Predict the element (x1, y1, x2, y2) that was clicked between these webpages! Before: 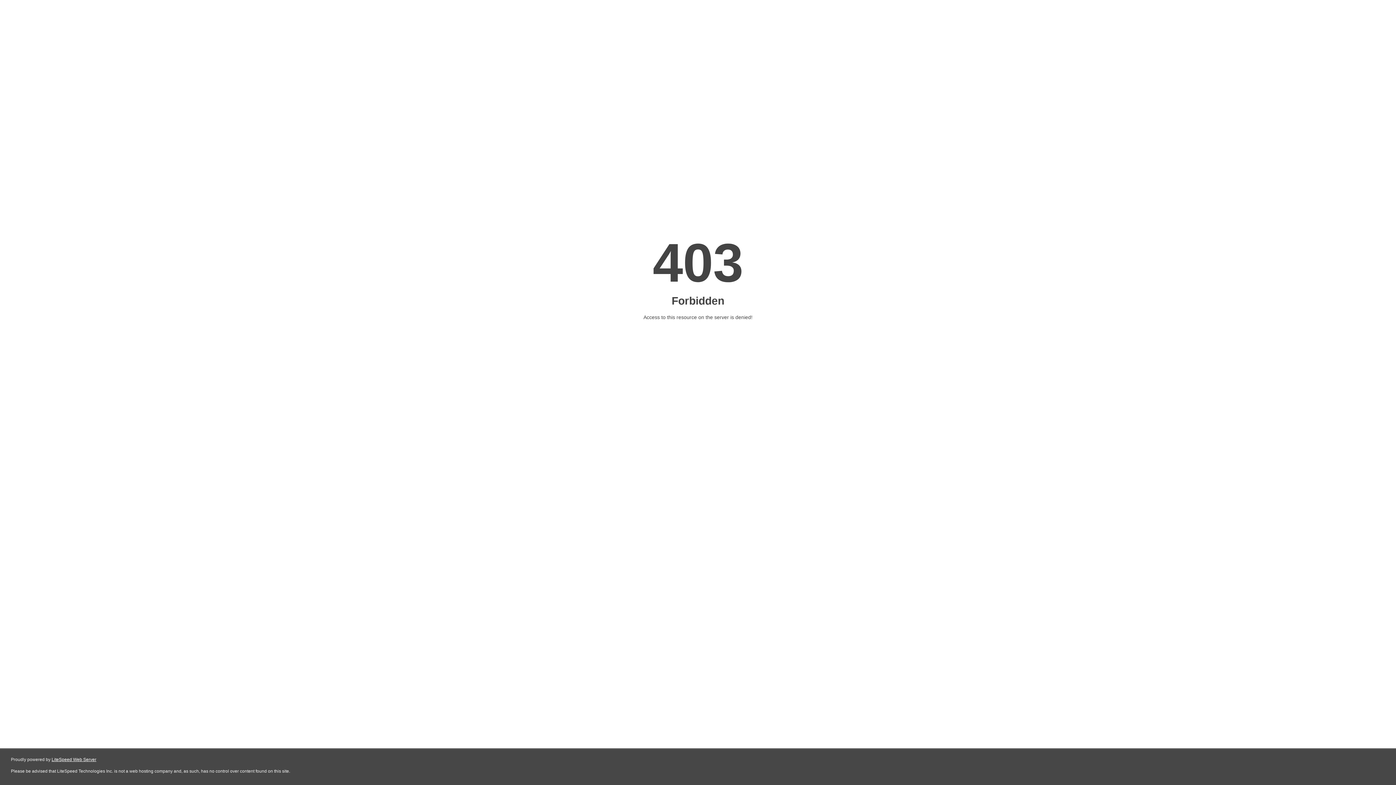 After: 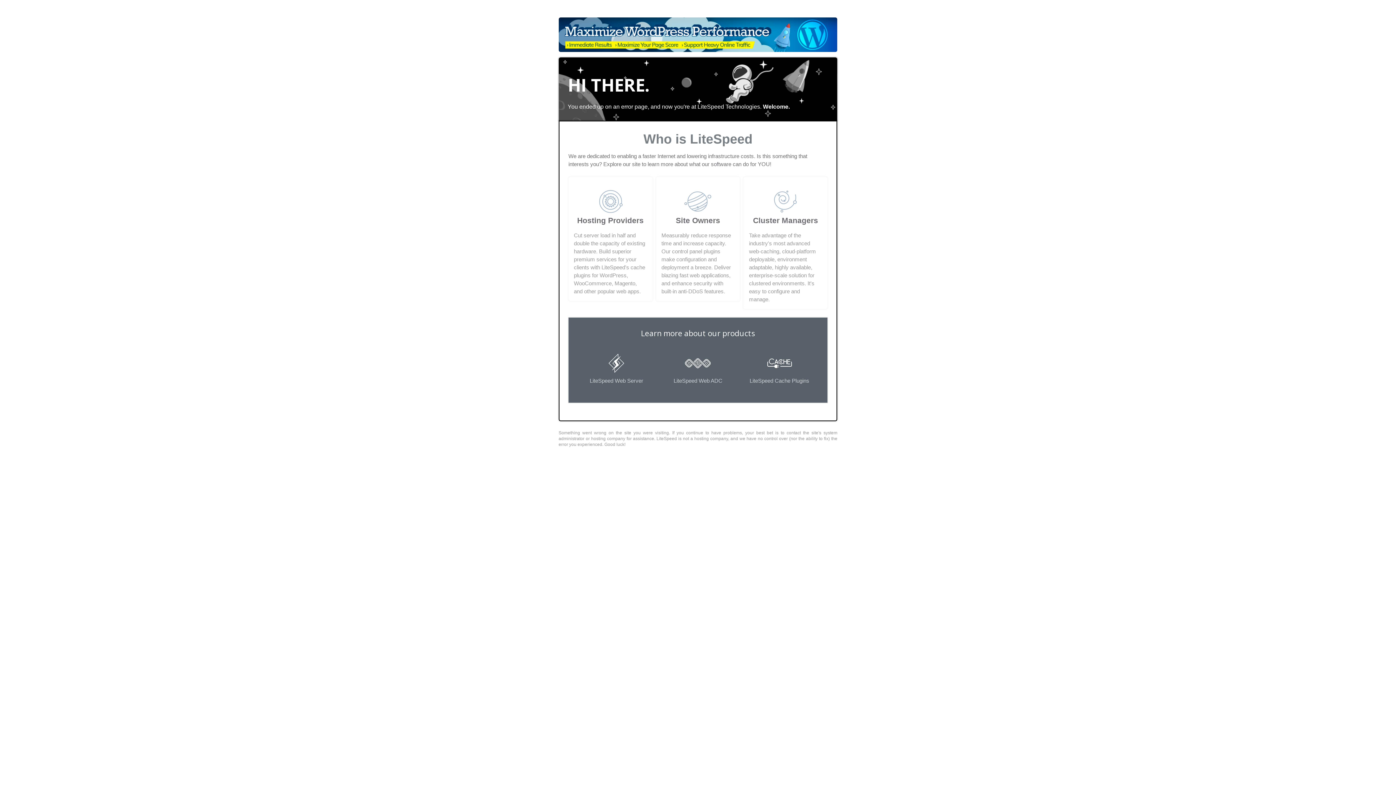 Action: label: LiteSpeed Web Server bbox: (51, 757, 96, 762)